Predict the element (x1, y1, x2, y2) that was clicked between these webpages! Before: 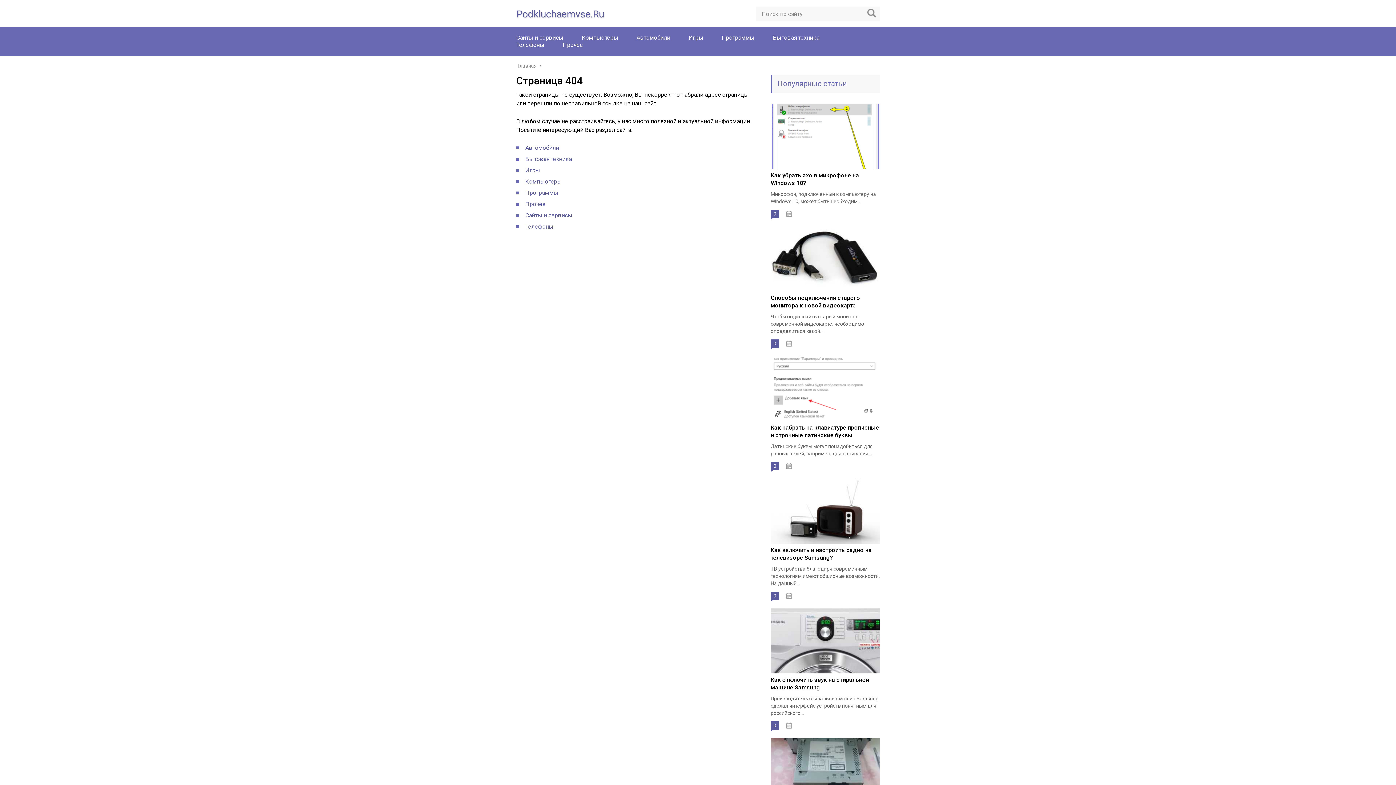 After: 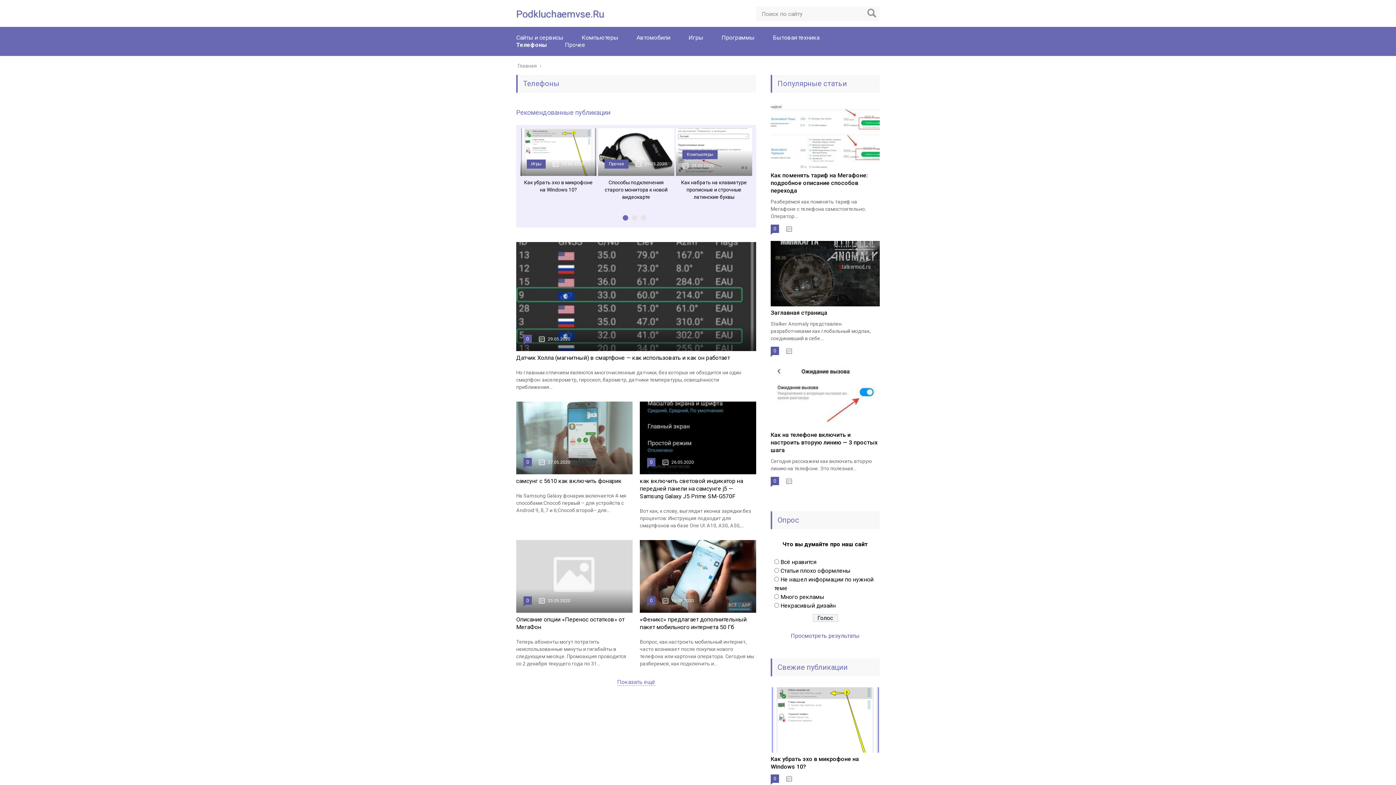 Action: label: Телефоны bbox: (525, 223, 553, 230)